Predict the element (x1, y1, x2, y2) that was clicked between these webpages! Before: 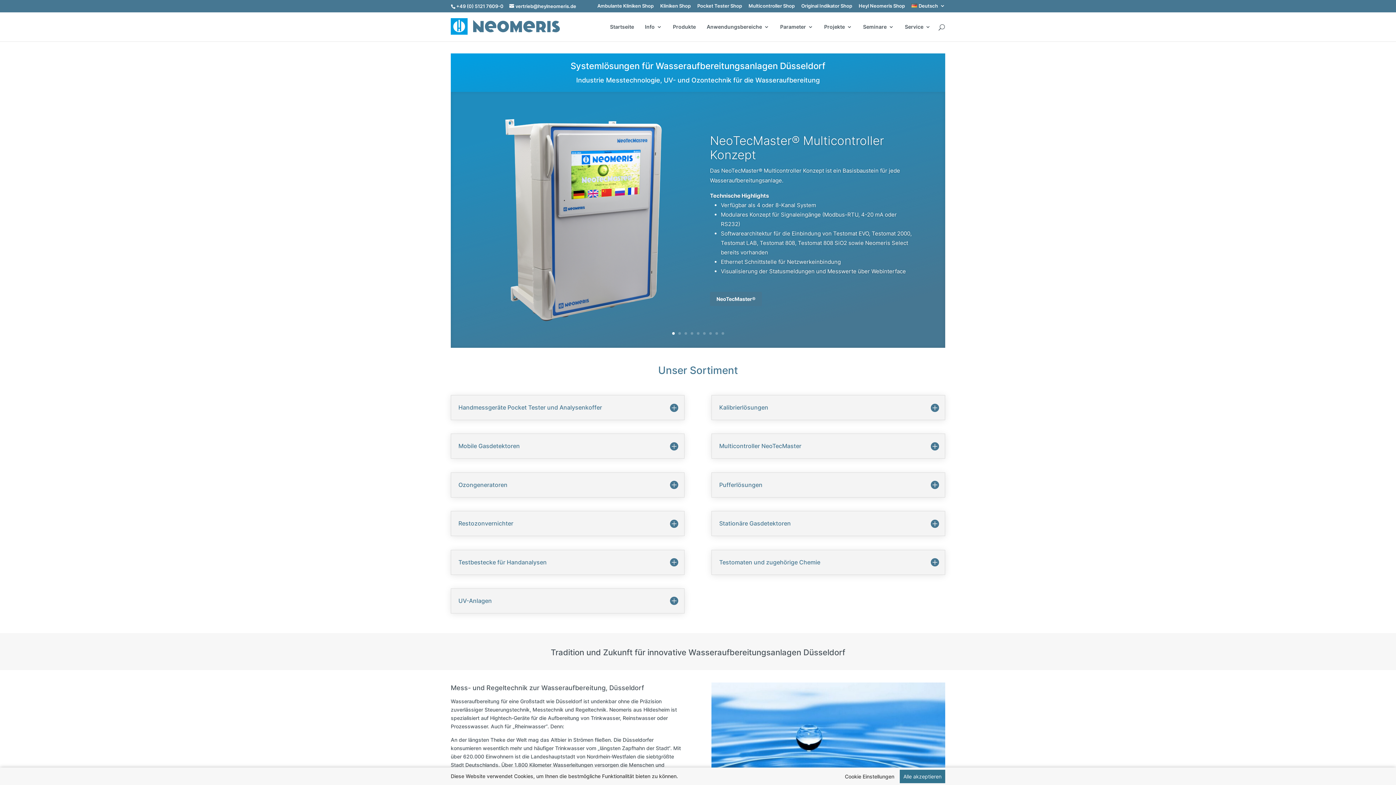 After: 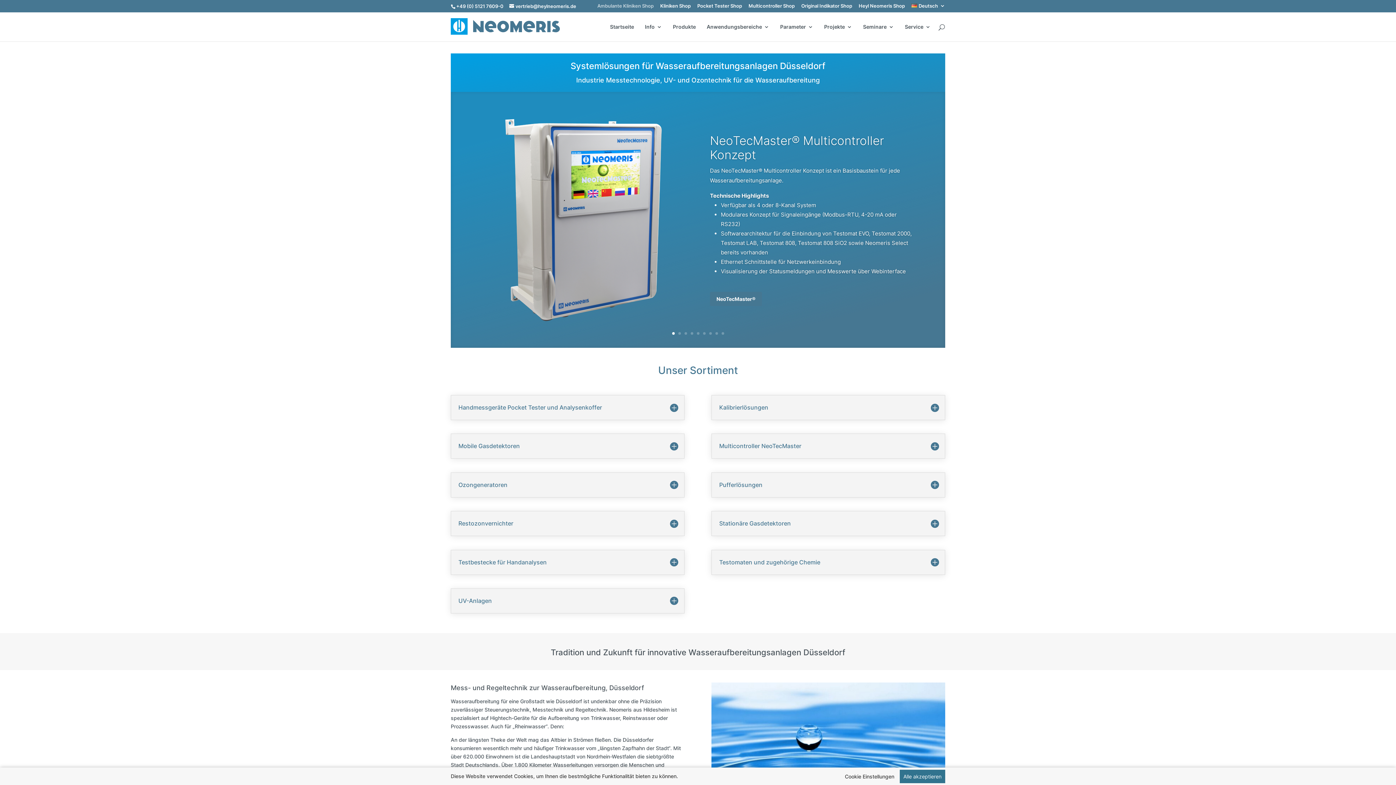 Action: label: Ambulante Kliniken Shop bbox: (597, 3, 653, 11)